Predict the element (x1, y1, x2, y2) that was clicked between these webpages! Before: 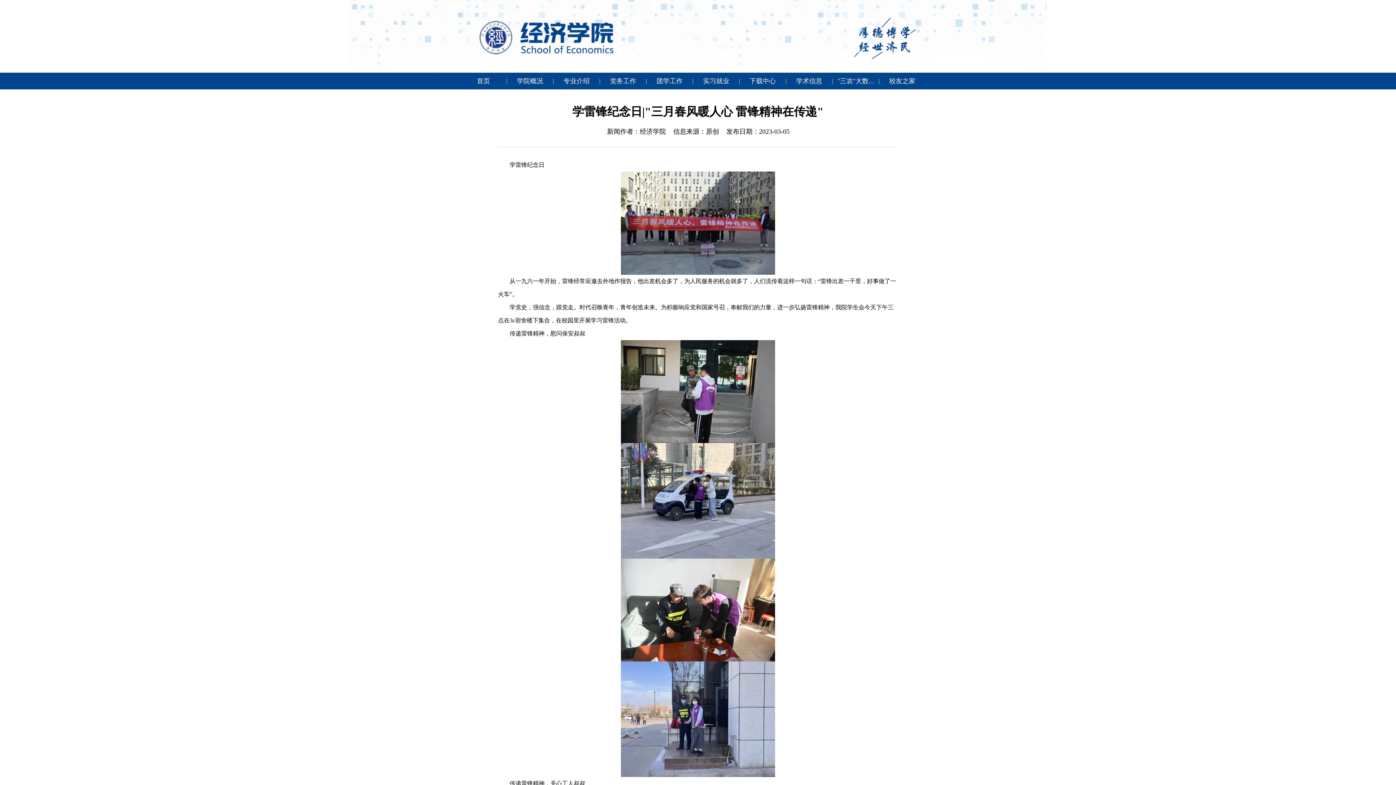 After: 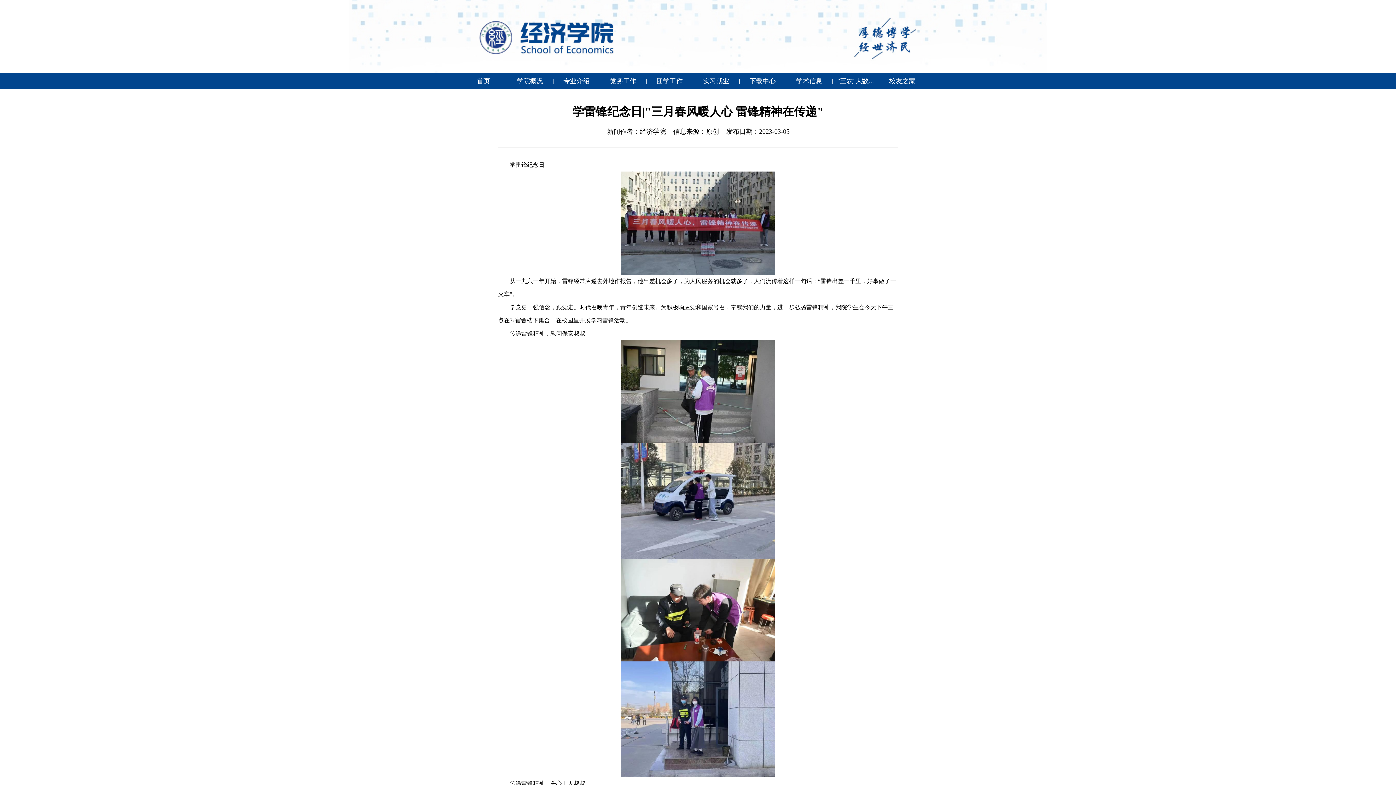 Action: label: 首页 bbox: (477, 77, 490, 84)